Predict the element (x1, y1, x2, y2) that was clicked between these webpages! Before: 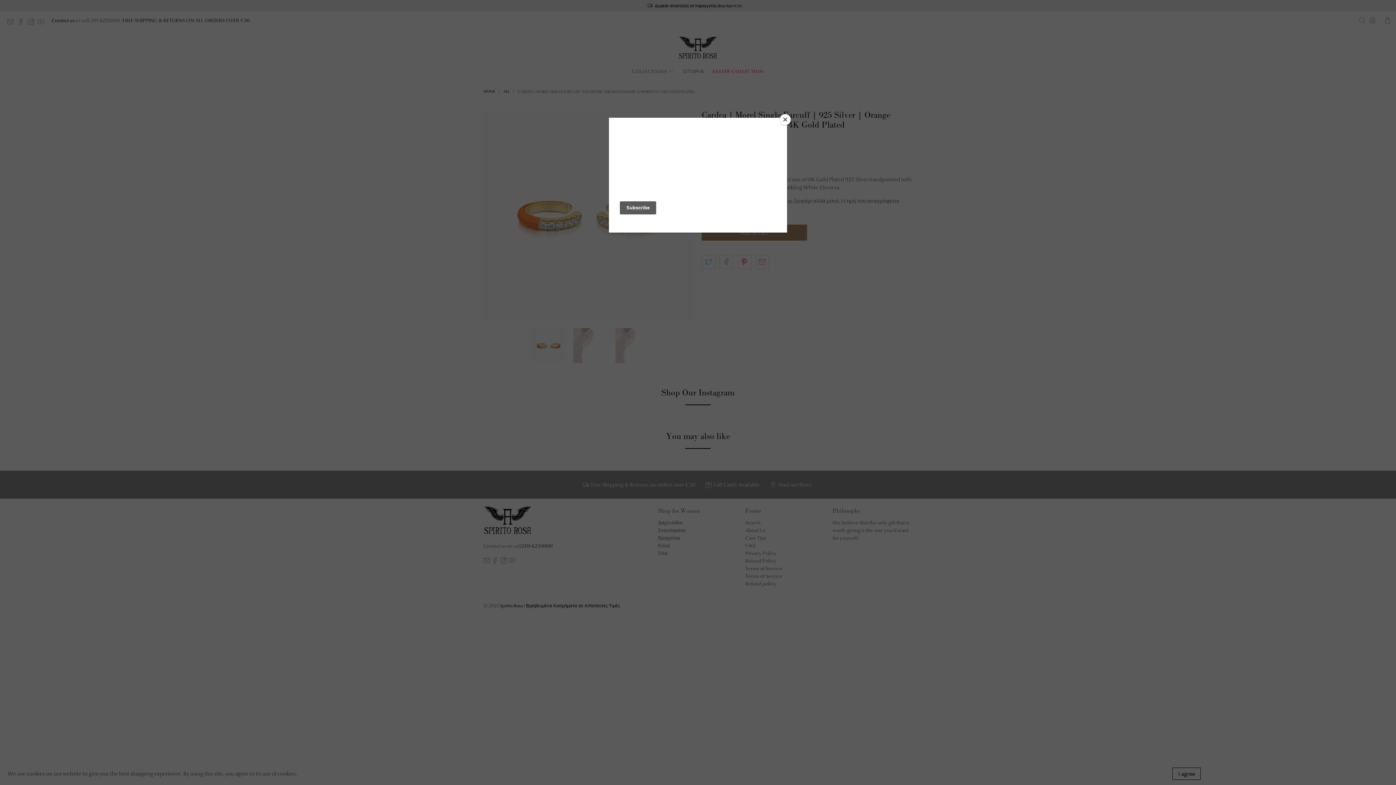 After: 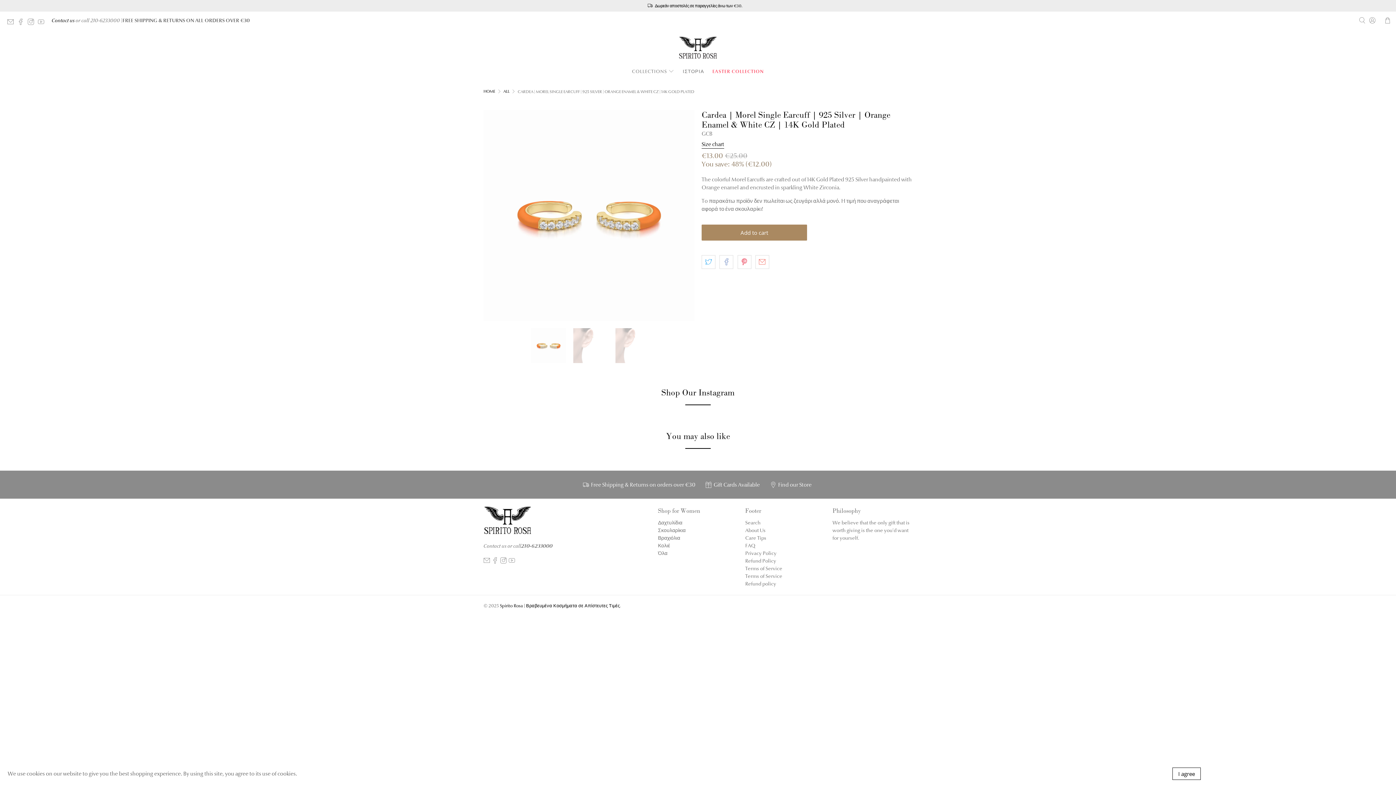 Action: bbox: (780, 114, 790, 125) label: Close